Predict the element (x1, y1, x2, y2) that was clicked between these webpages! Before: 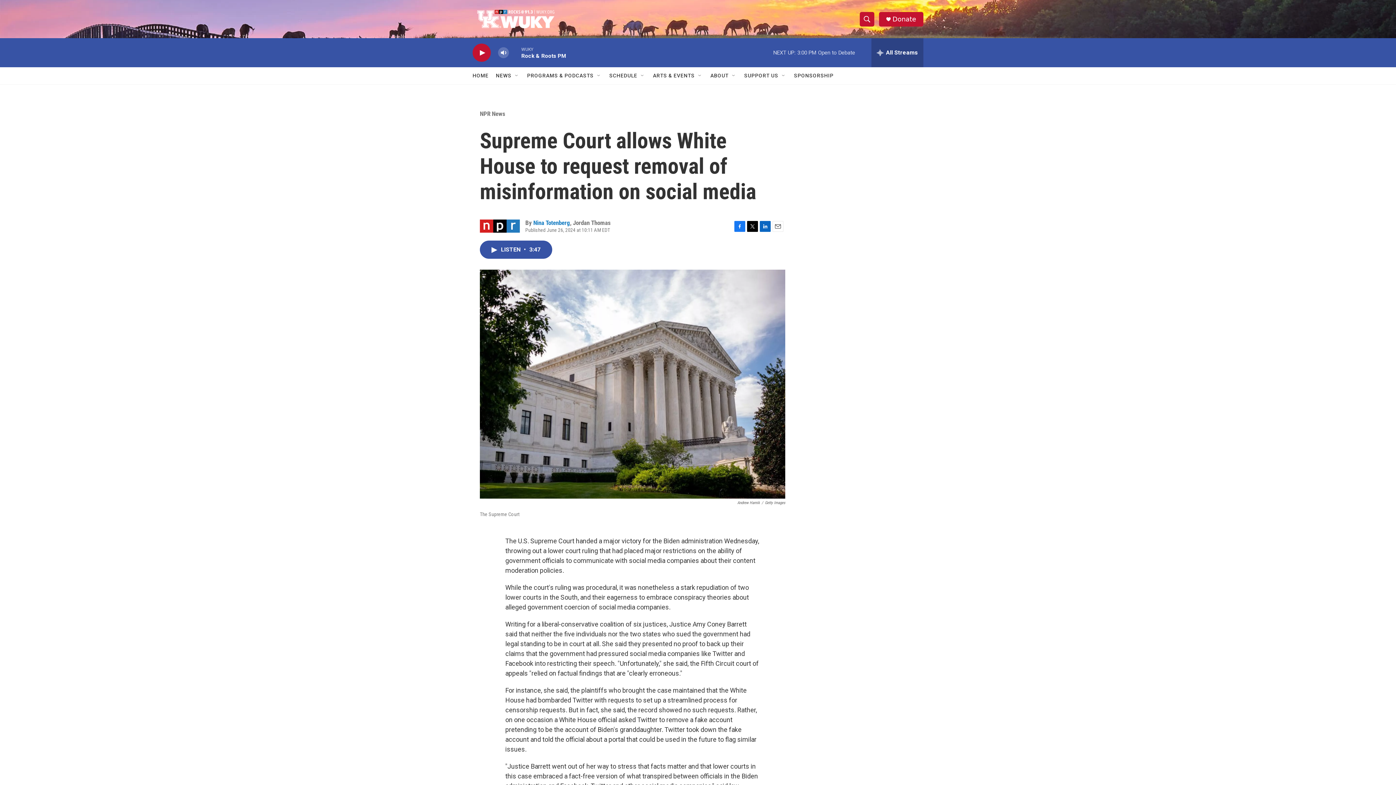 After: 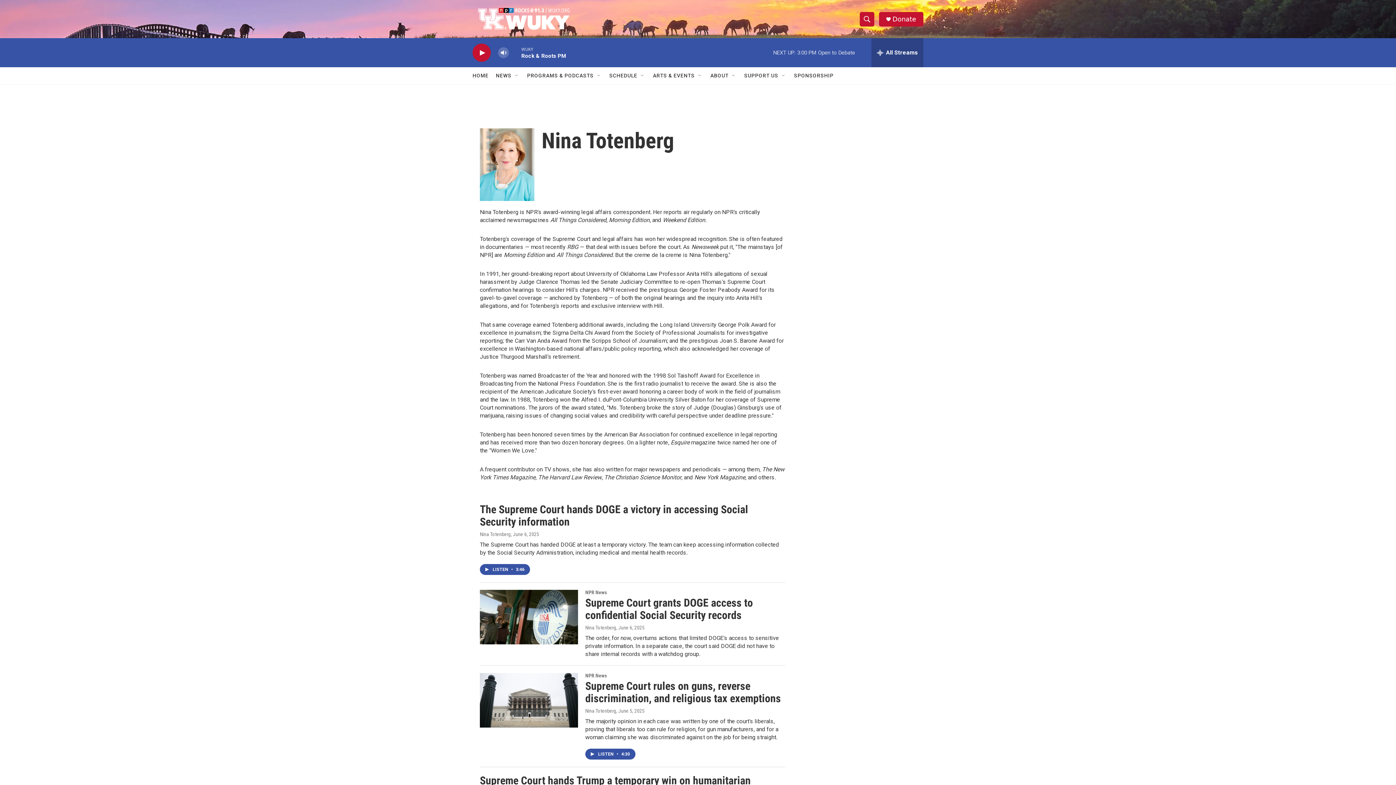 Action: label: Nina Totenberg bbox: (534, 252, 578, 259)